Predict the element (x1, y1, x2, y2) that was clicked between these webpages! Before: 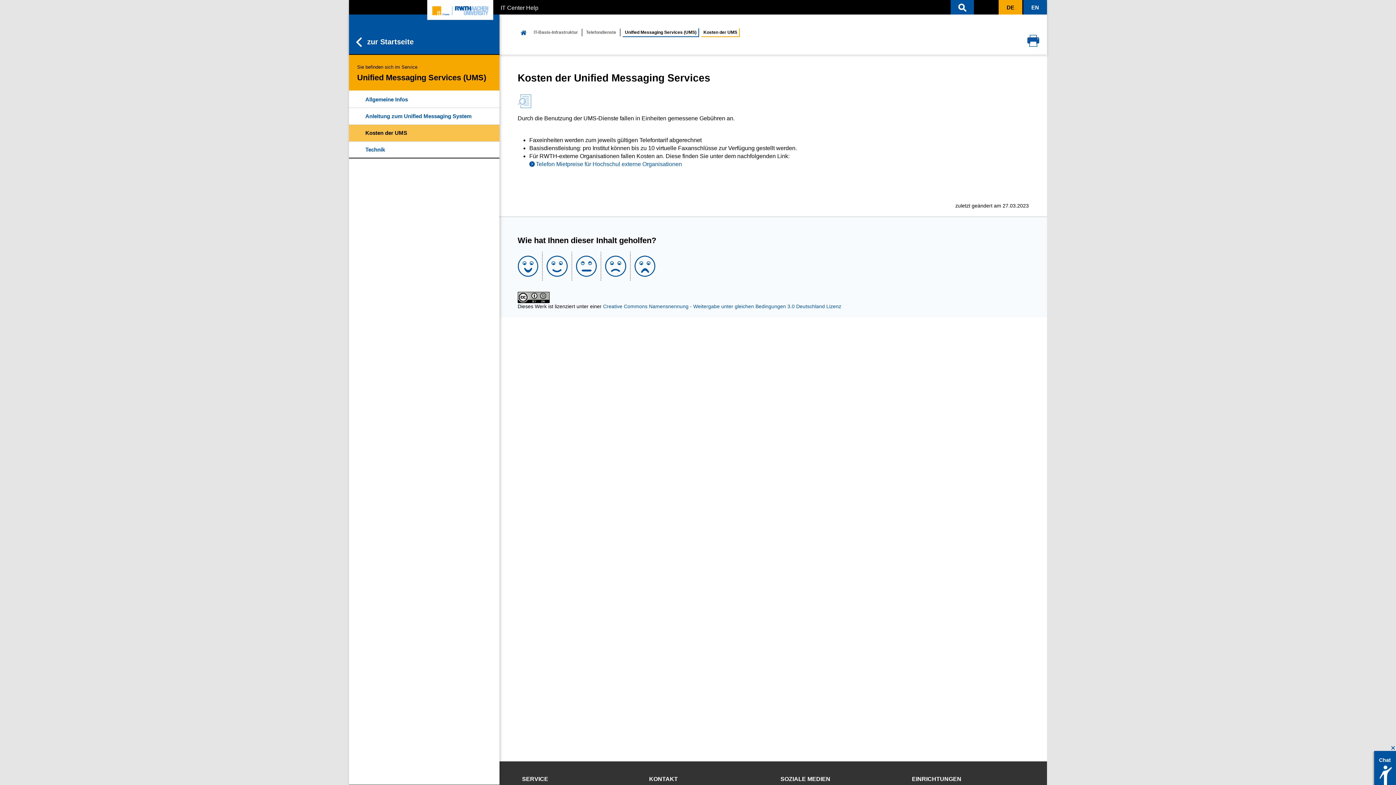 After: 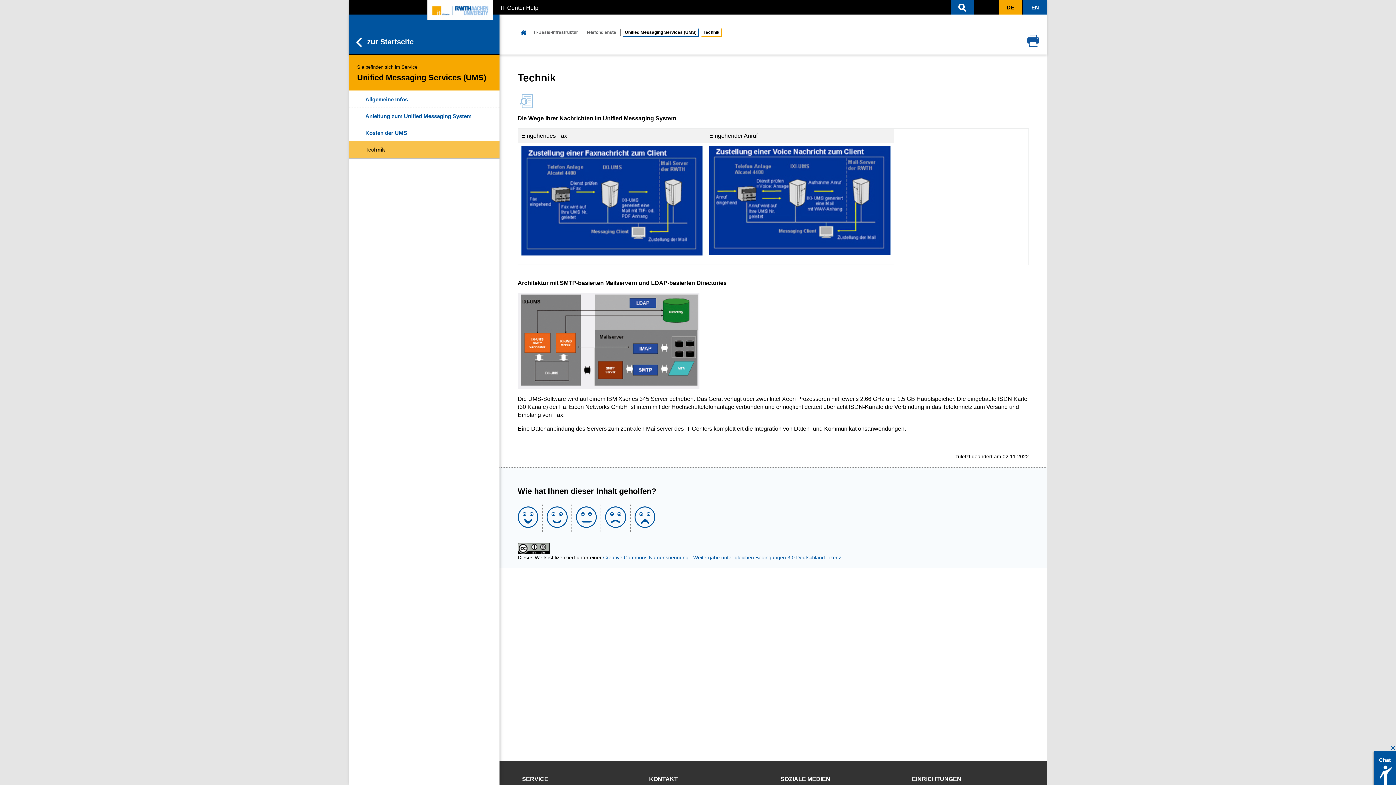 Action: label: Technik bbox: (349, 141, 499, 157)